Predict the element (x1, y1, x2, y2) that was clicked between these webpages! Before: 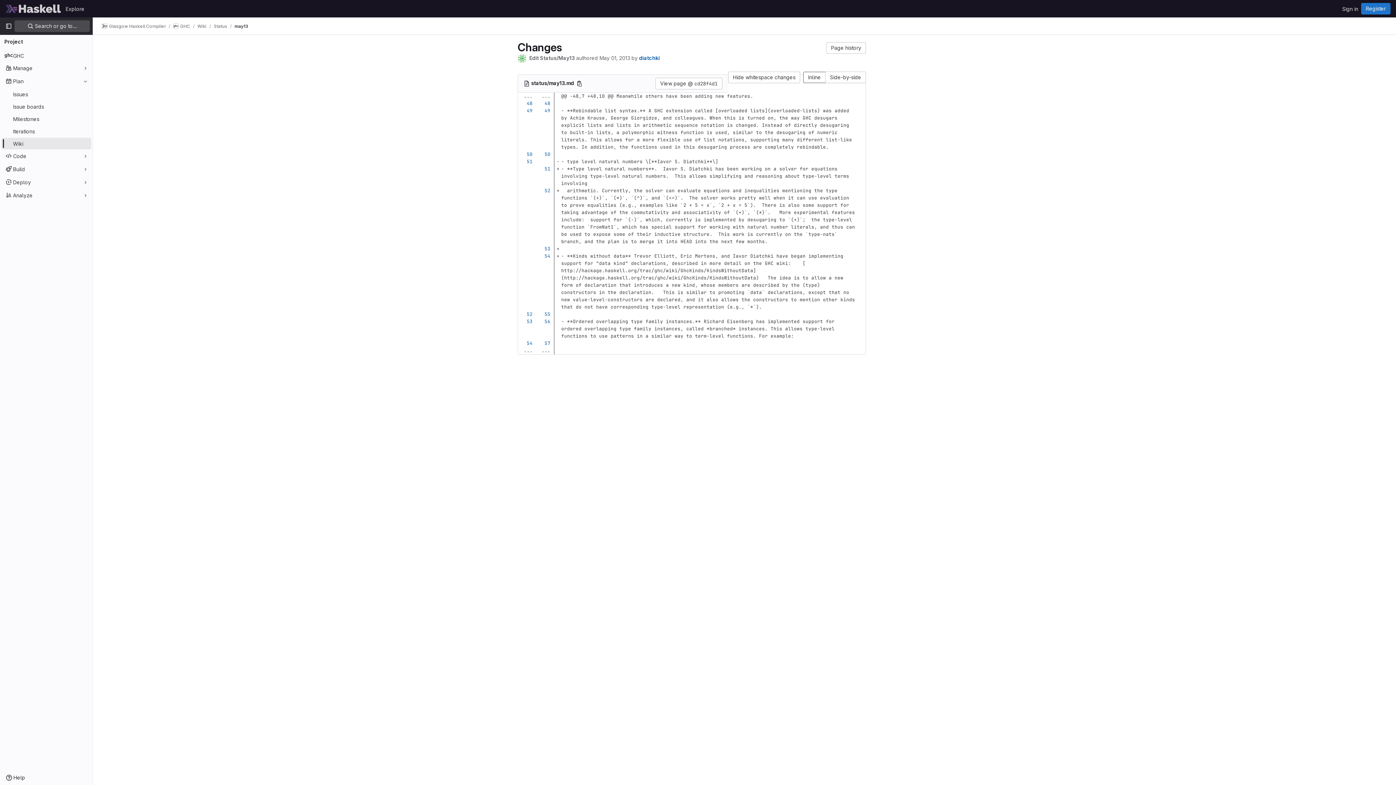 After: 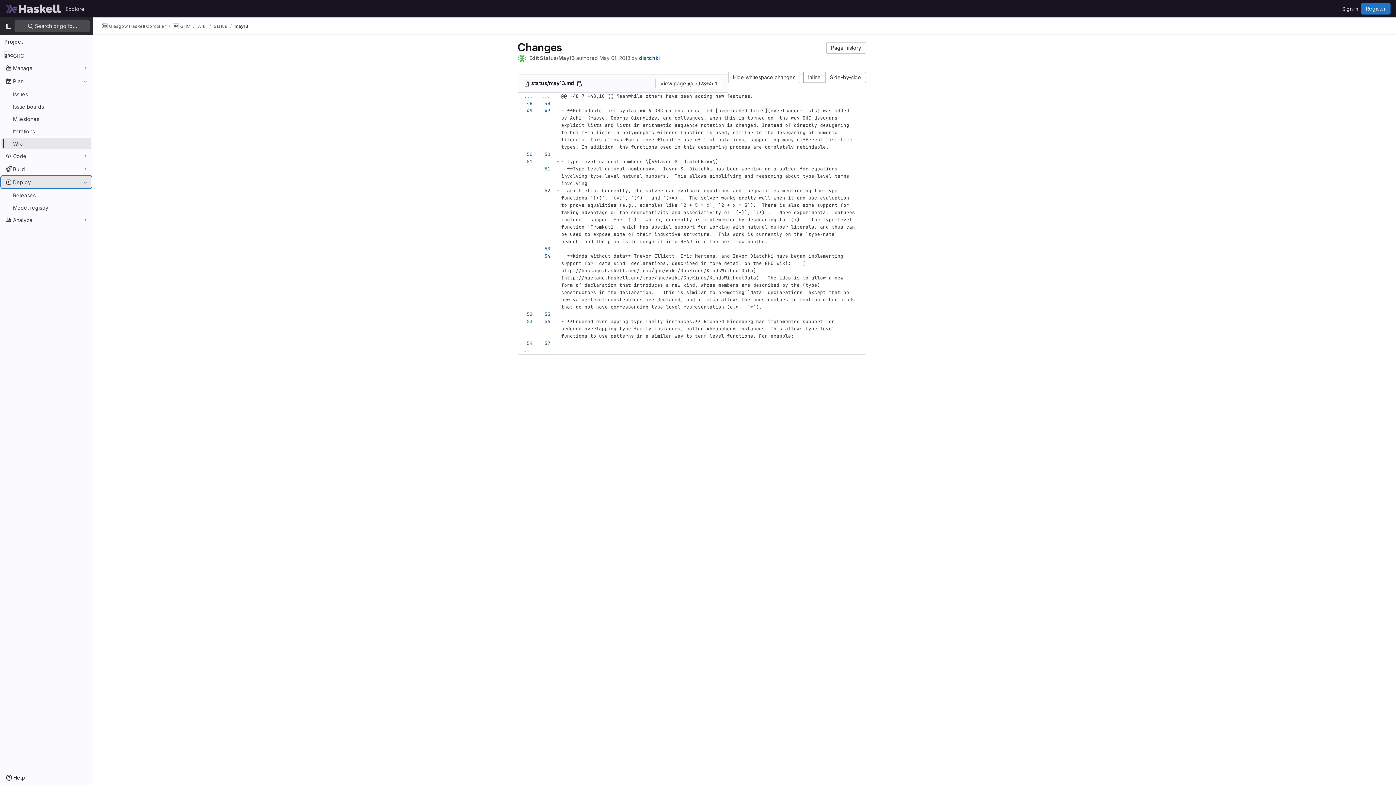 Action: label: Deploy bbox: (1, 176, 91, 188)